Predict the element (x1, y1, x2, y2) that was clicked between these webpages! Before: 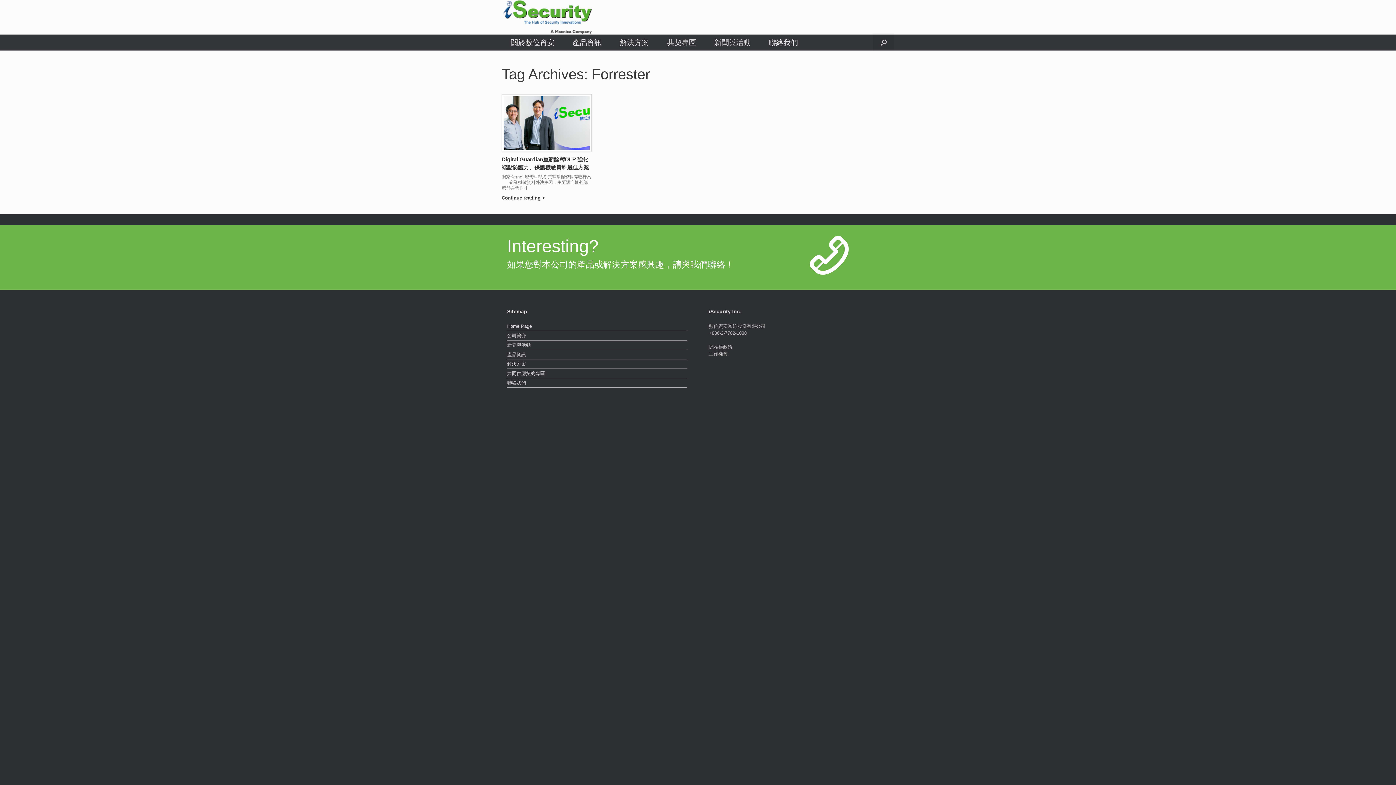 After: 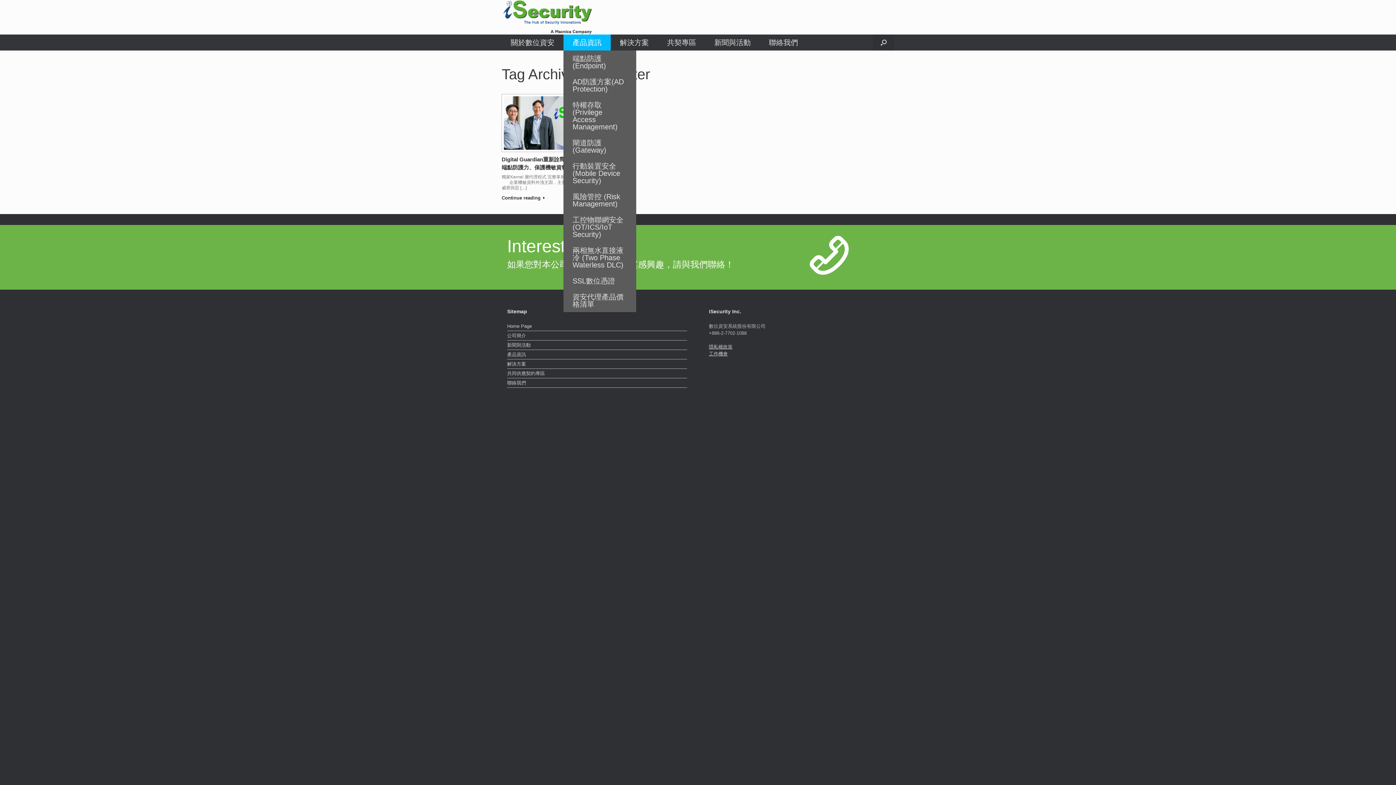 Action: label: 產品資訊 bbox: (563, 34, 610, 50)